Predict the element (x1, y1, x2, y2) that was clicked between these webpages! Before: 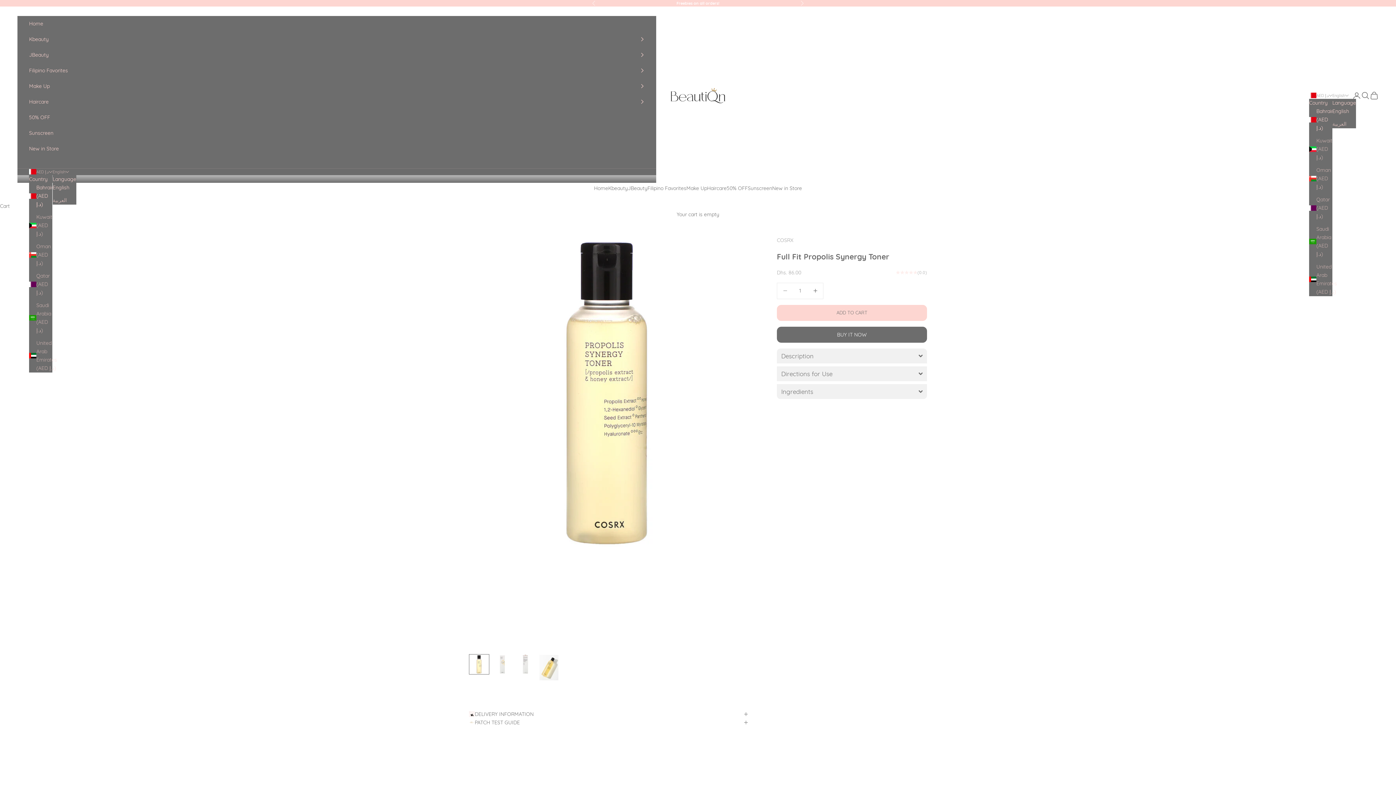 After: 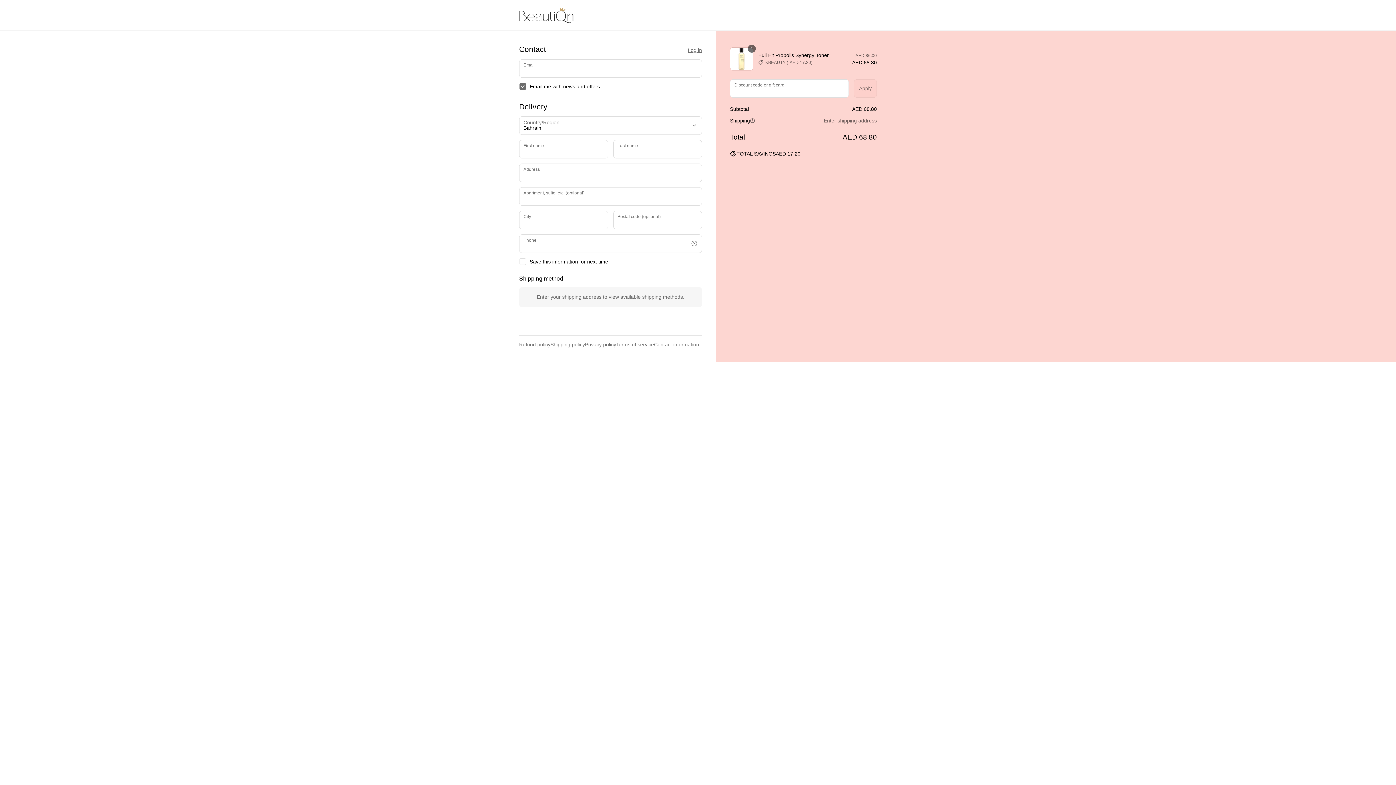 Action: label: BUY IT NOW bbox: (777, 326, 927, 342)